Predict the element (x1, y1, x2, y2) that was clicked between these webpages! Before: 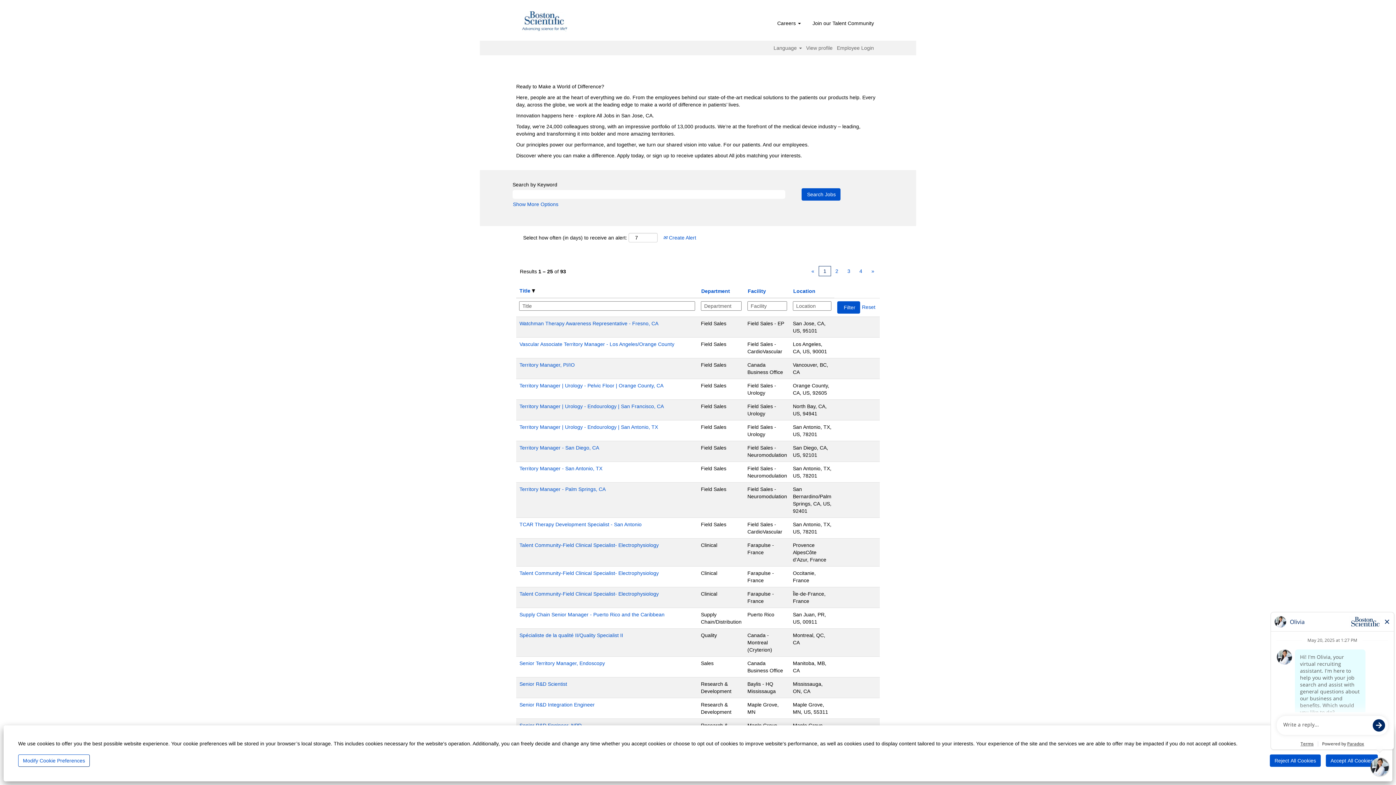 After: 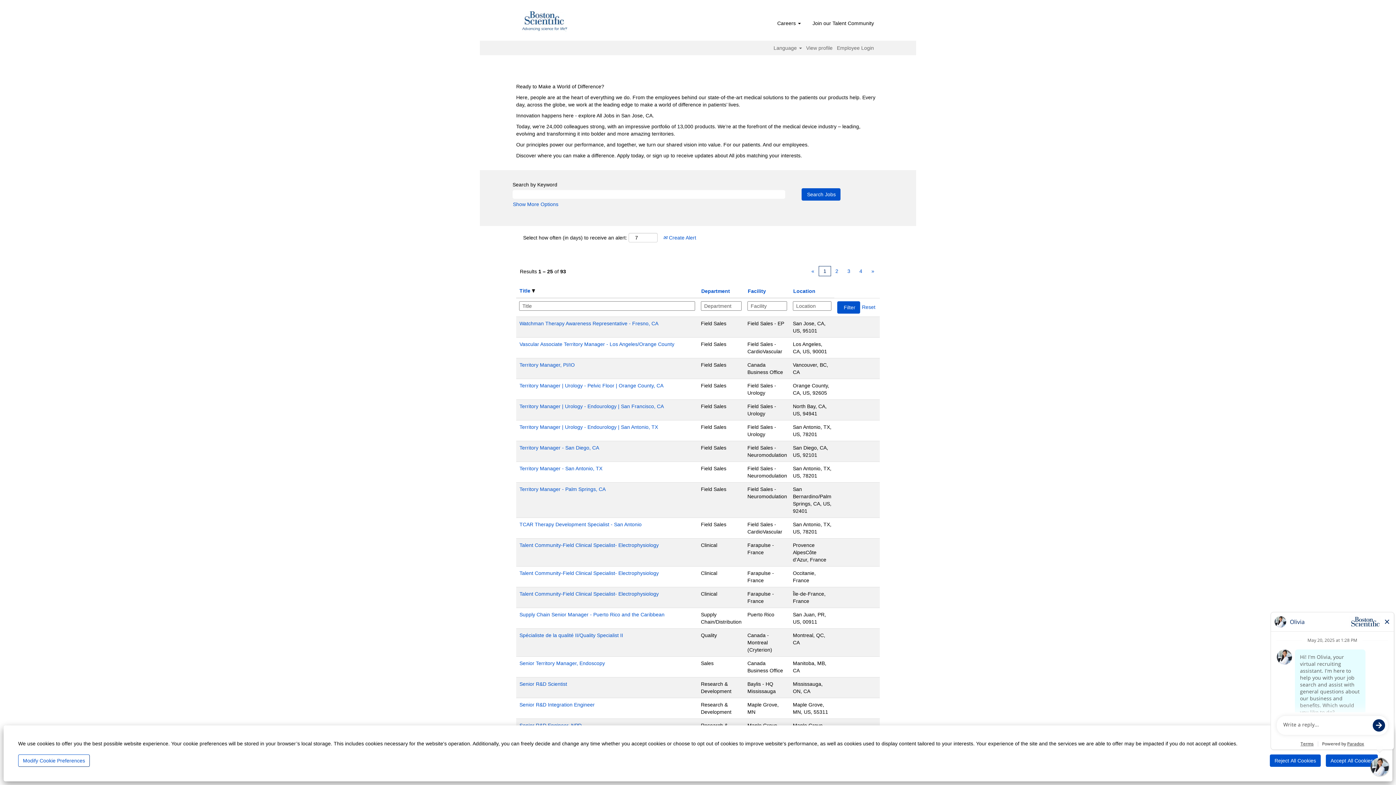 Action: label: 1 bbox: (818, 266, 831, 276)